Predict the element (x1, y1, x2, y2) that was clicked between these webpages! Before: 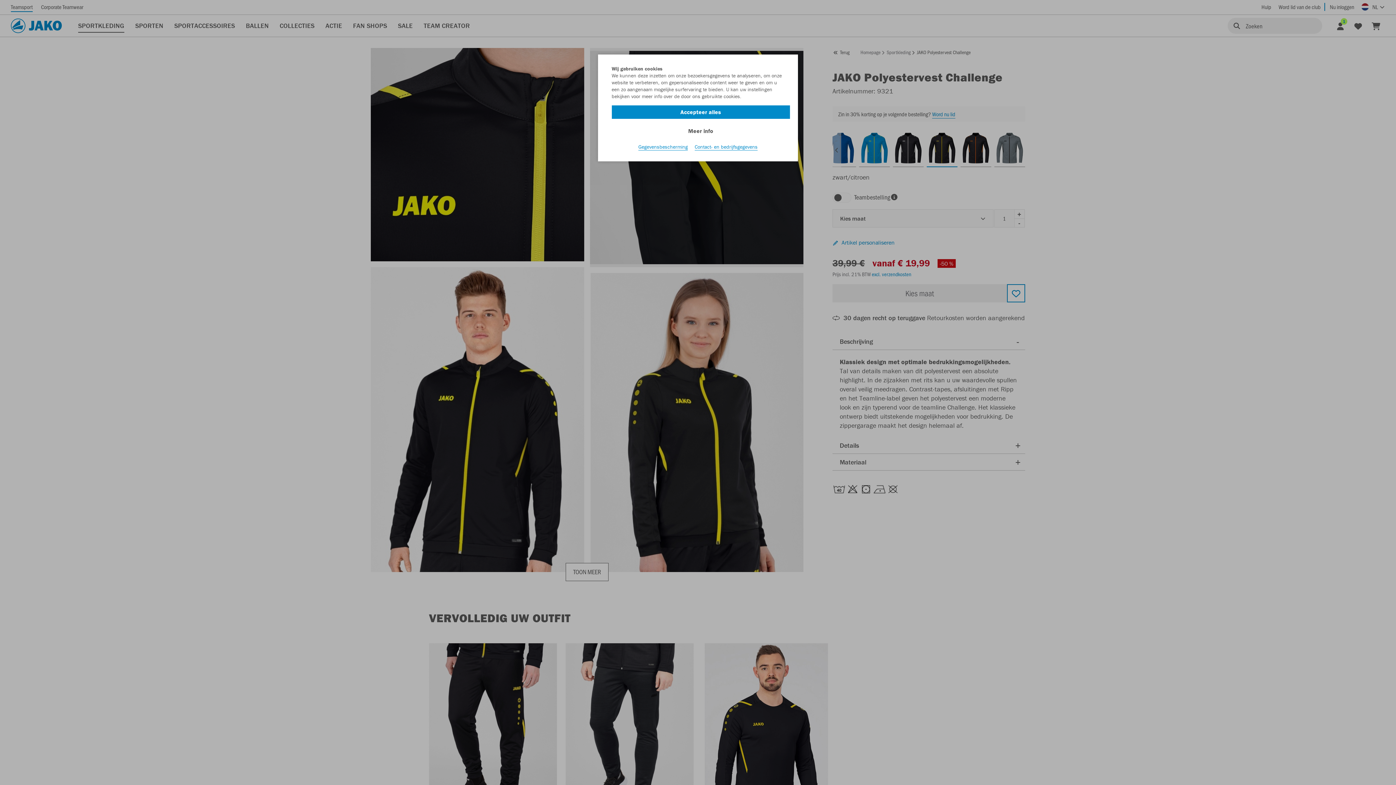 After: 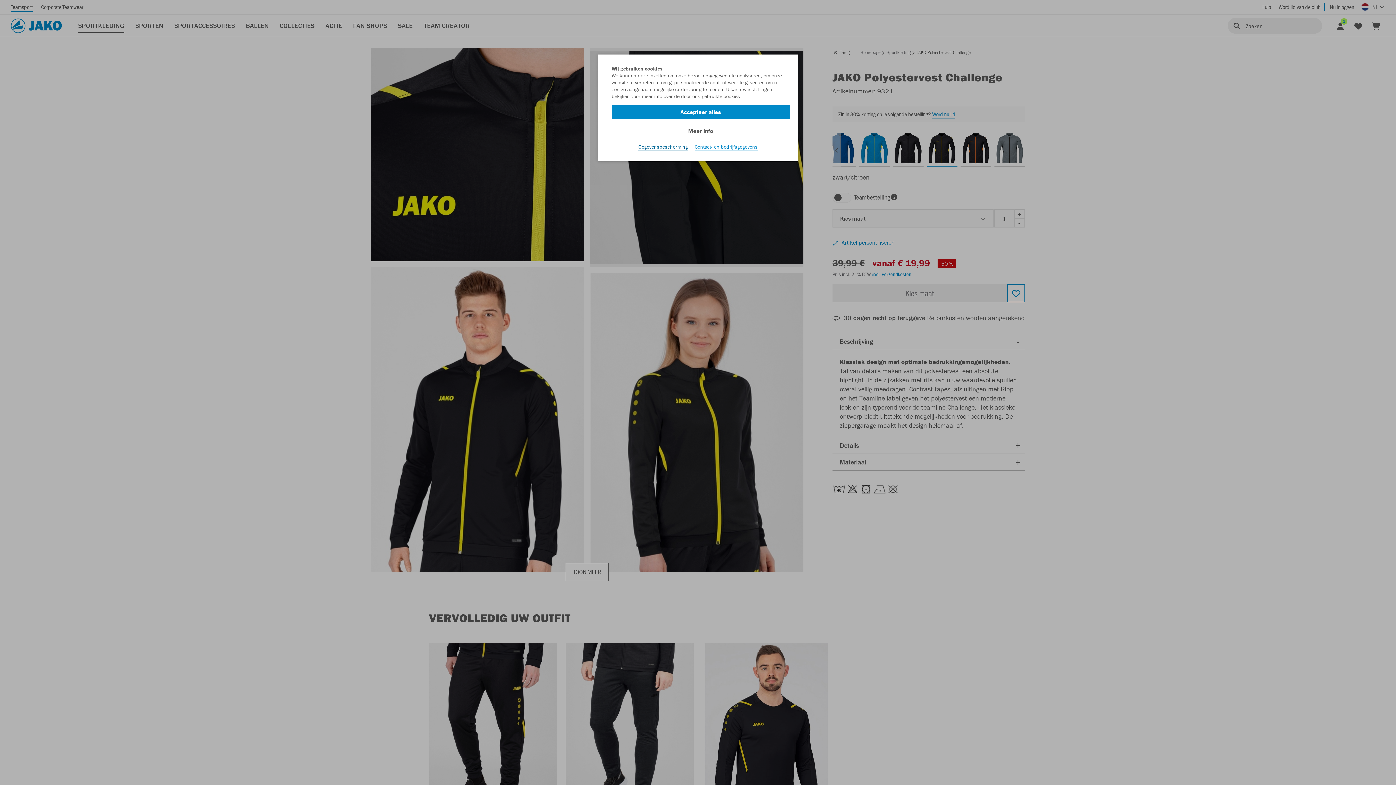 Action: bbox: (638, 143, 688, 150) label: Gegevensbescherming